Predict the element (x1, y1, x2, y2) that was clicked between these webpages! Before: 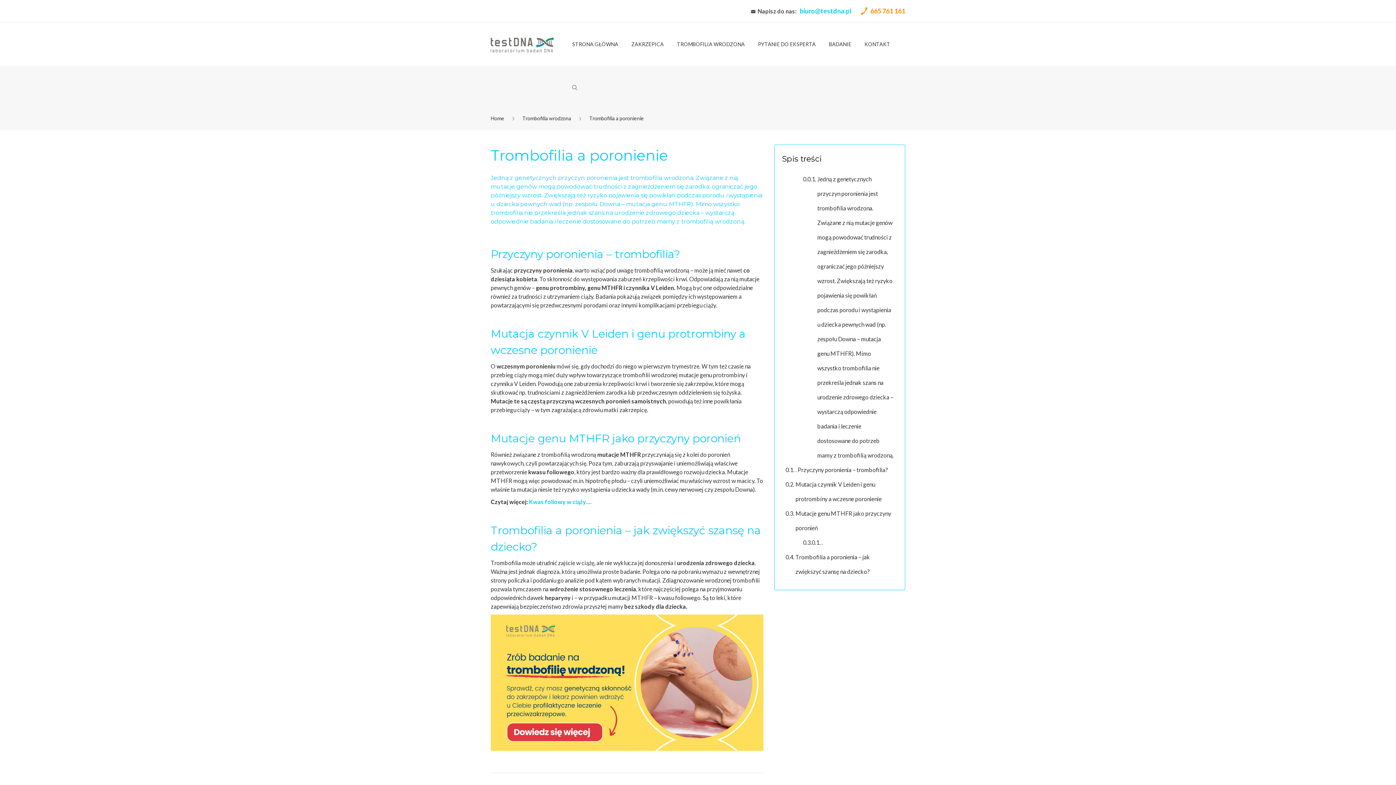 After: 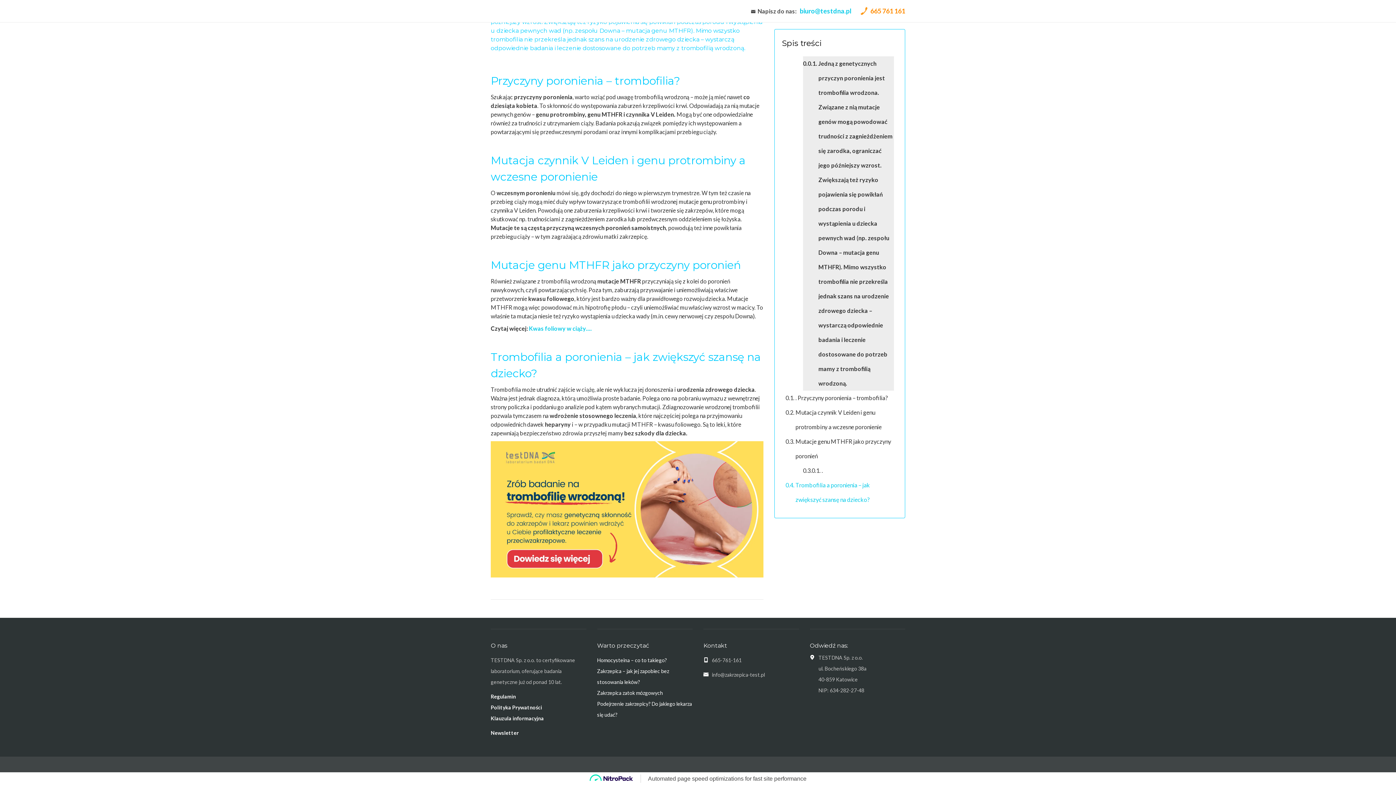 Action: bbox: (785, 477, 894, 506) label: Mutacja czynnik V Leiden i genu protrombiny a wczesne poronienie